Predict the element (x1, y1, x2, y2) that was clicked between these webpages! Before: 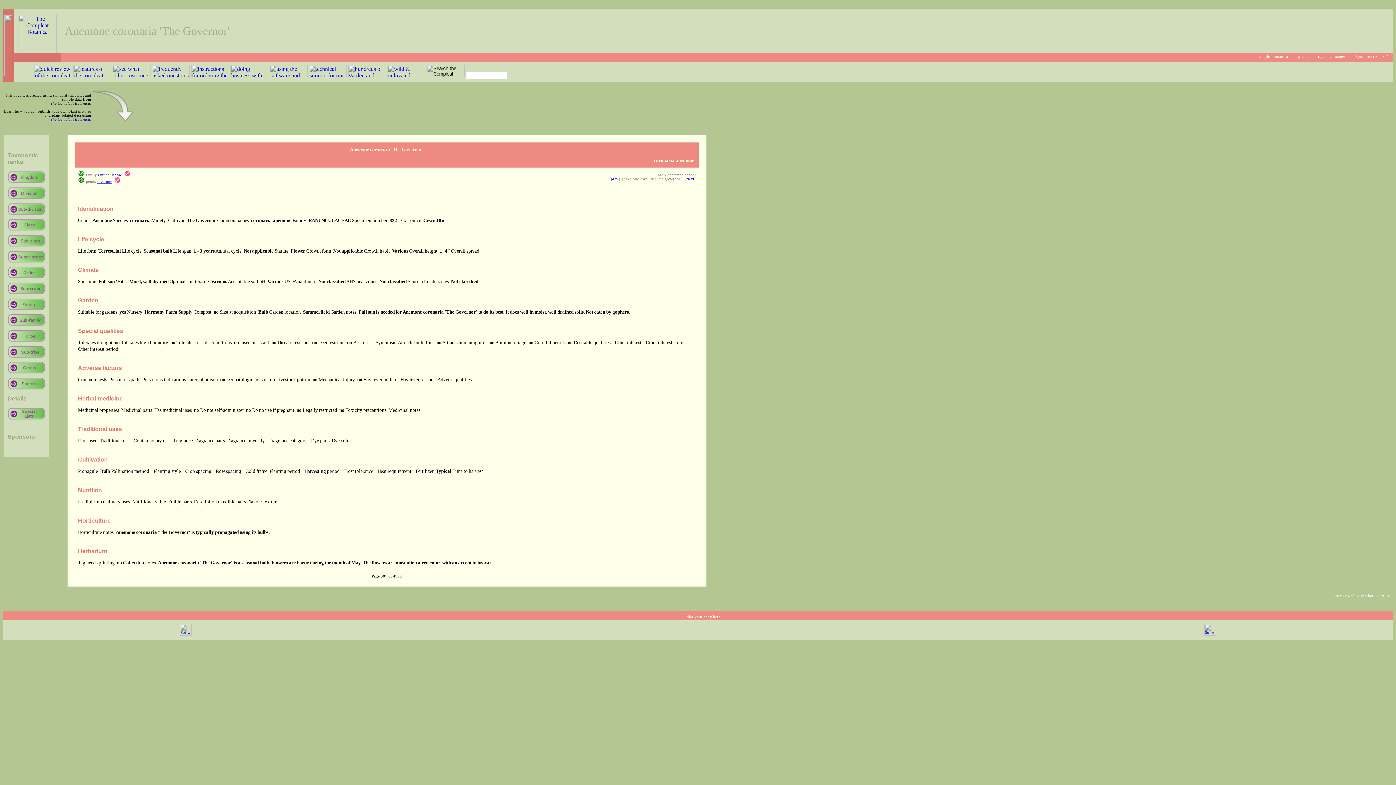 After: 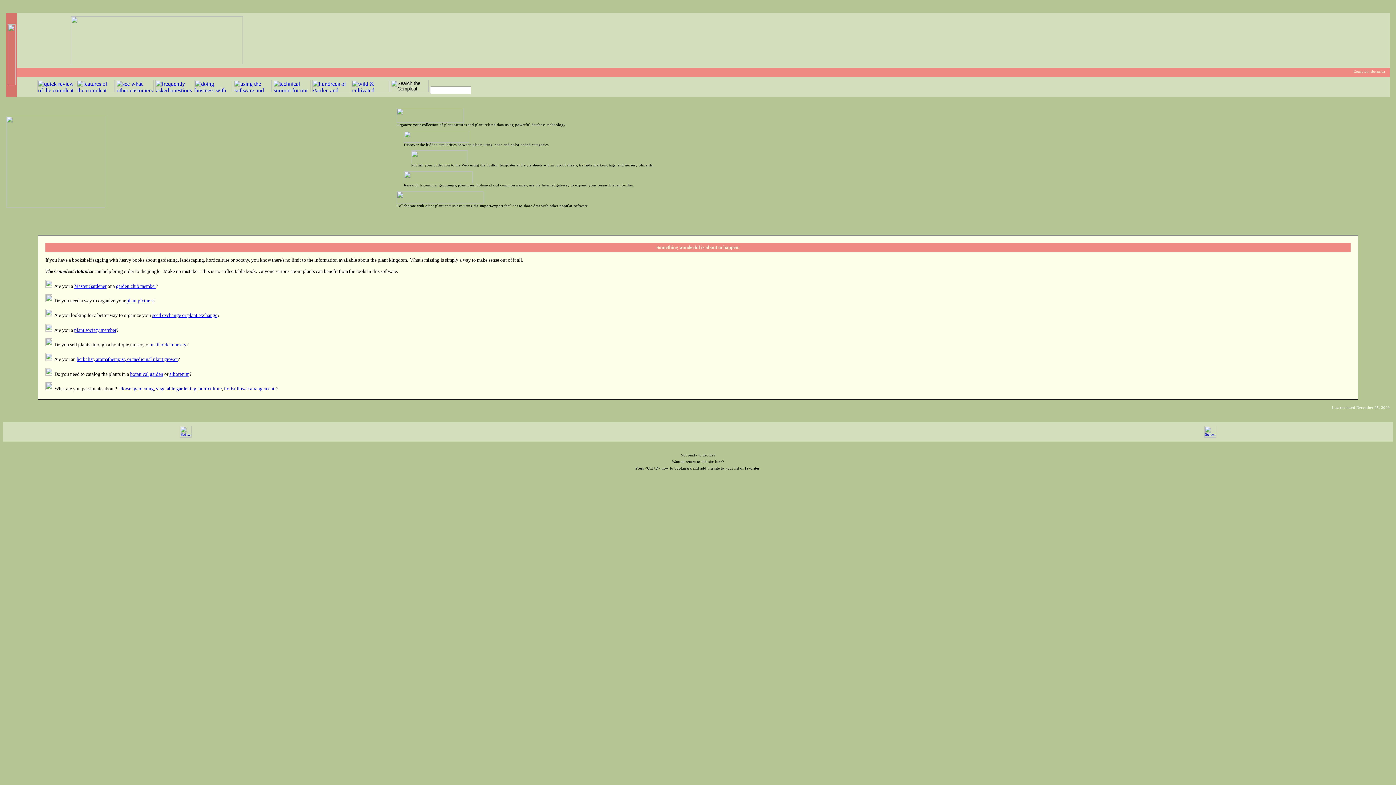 Action: bbox: (1257, 54, 1288, 58) label: compleat botanica